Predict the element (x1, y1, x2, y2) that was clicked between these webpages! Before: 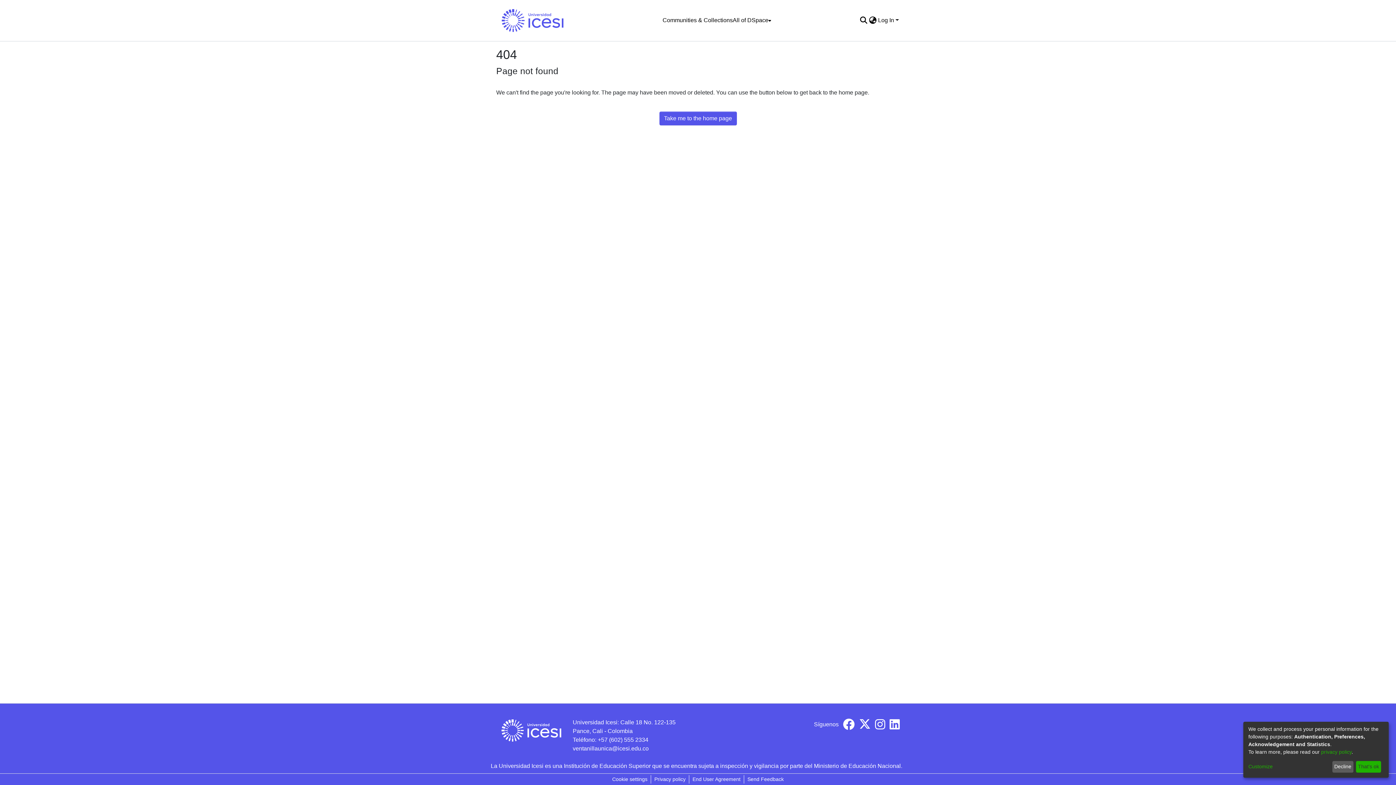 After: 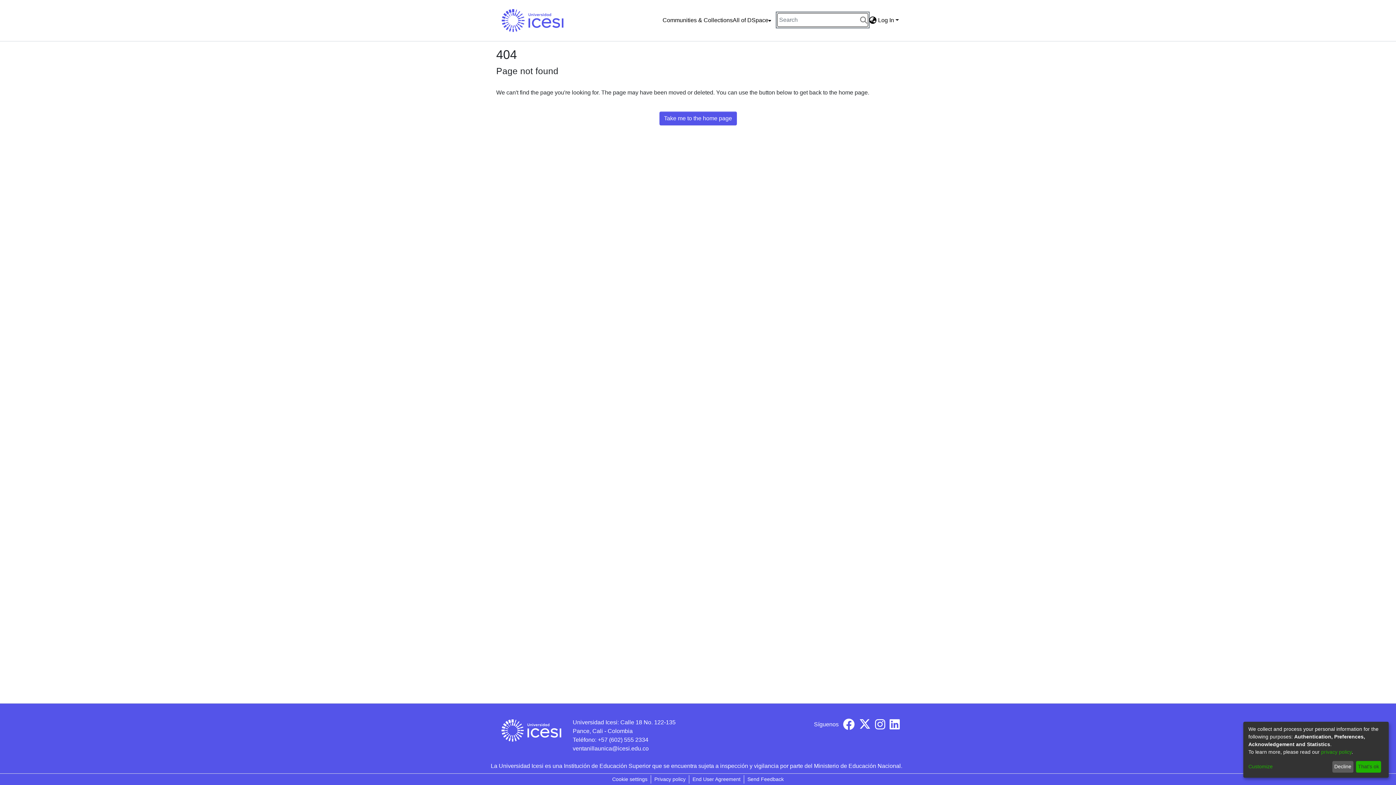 Action: label: Submit search bbox: (859, 16, 868, 24)